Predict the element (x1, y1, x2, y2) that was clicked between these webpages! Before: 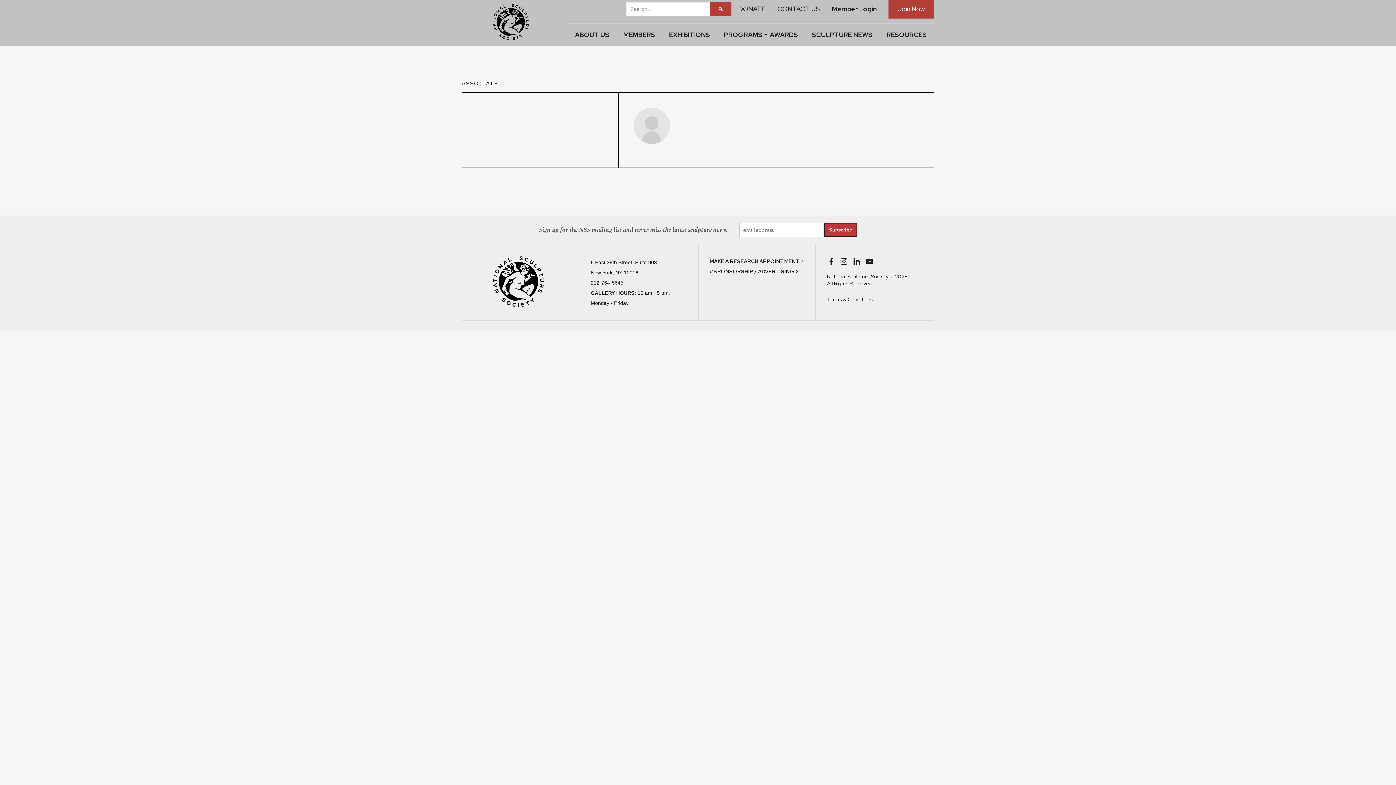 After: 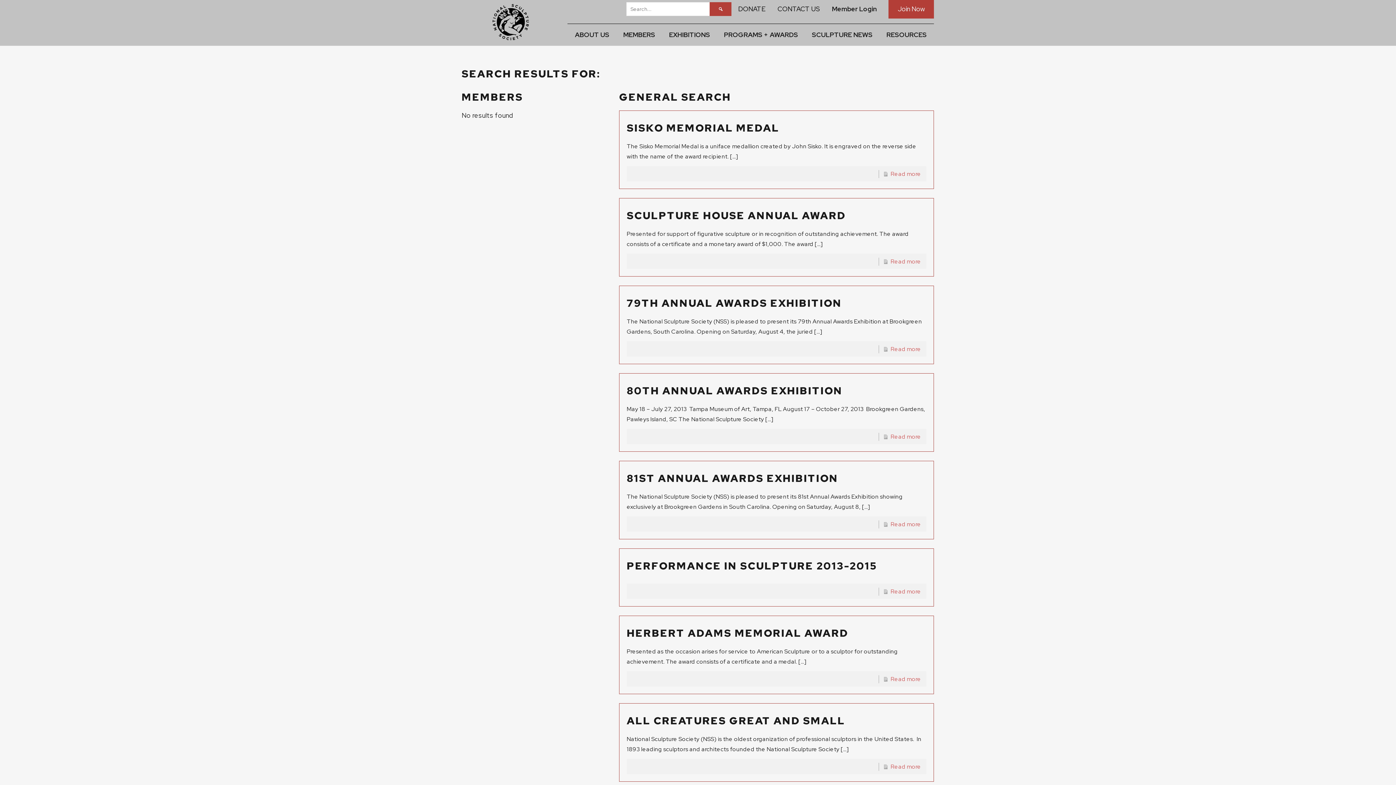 Action: bbox: (709, 2, 731, 16)